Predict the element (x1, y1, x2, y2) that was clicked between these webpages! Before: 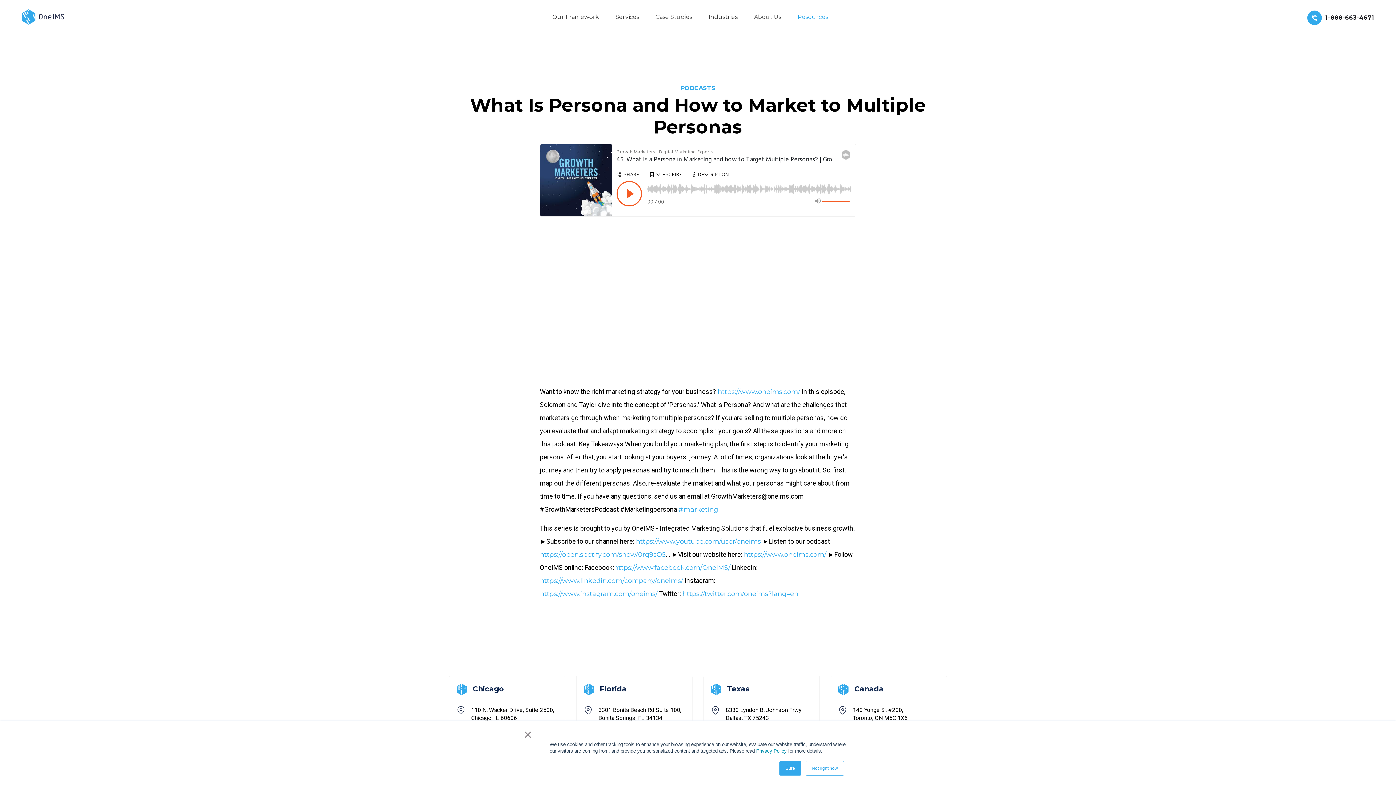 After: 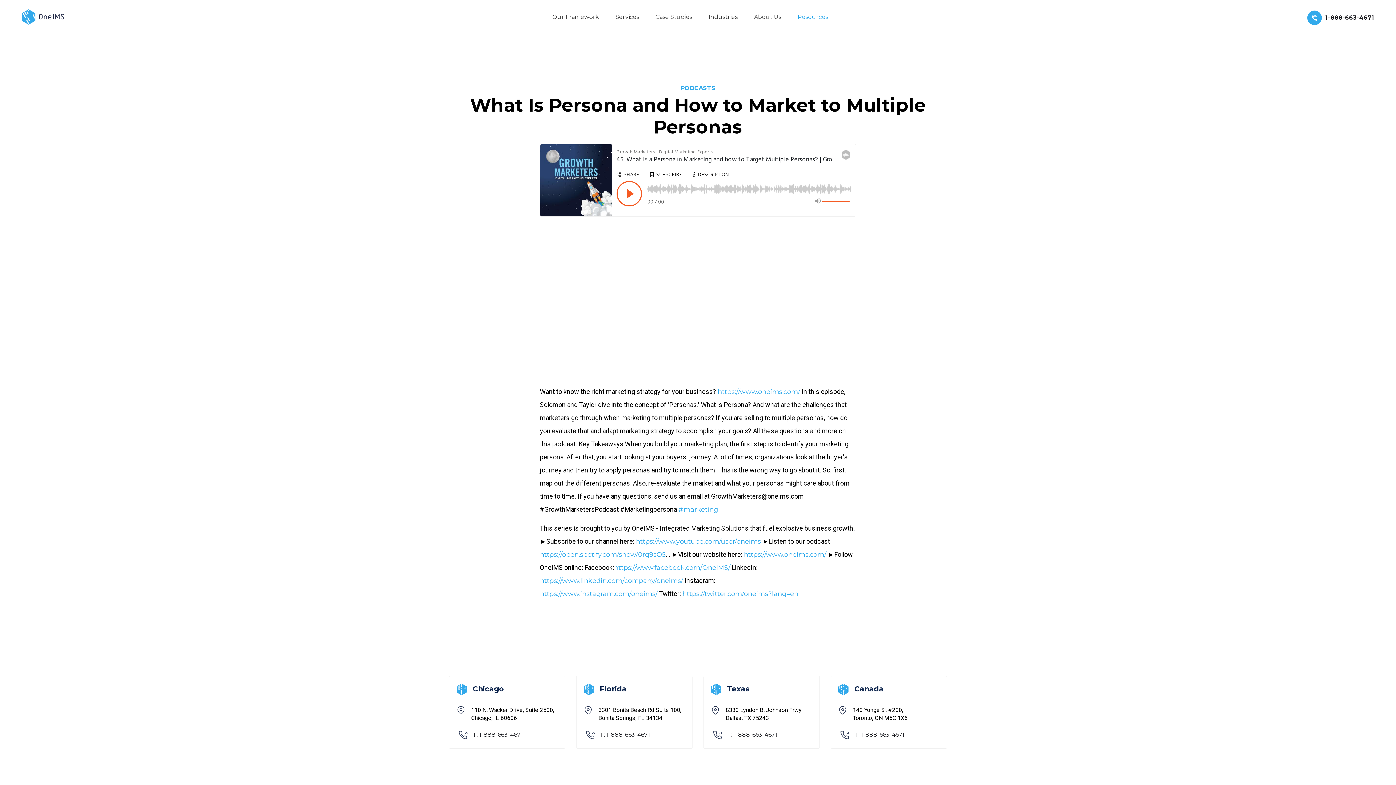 Action: label: × bbox: (523, 731, 532, 738)